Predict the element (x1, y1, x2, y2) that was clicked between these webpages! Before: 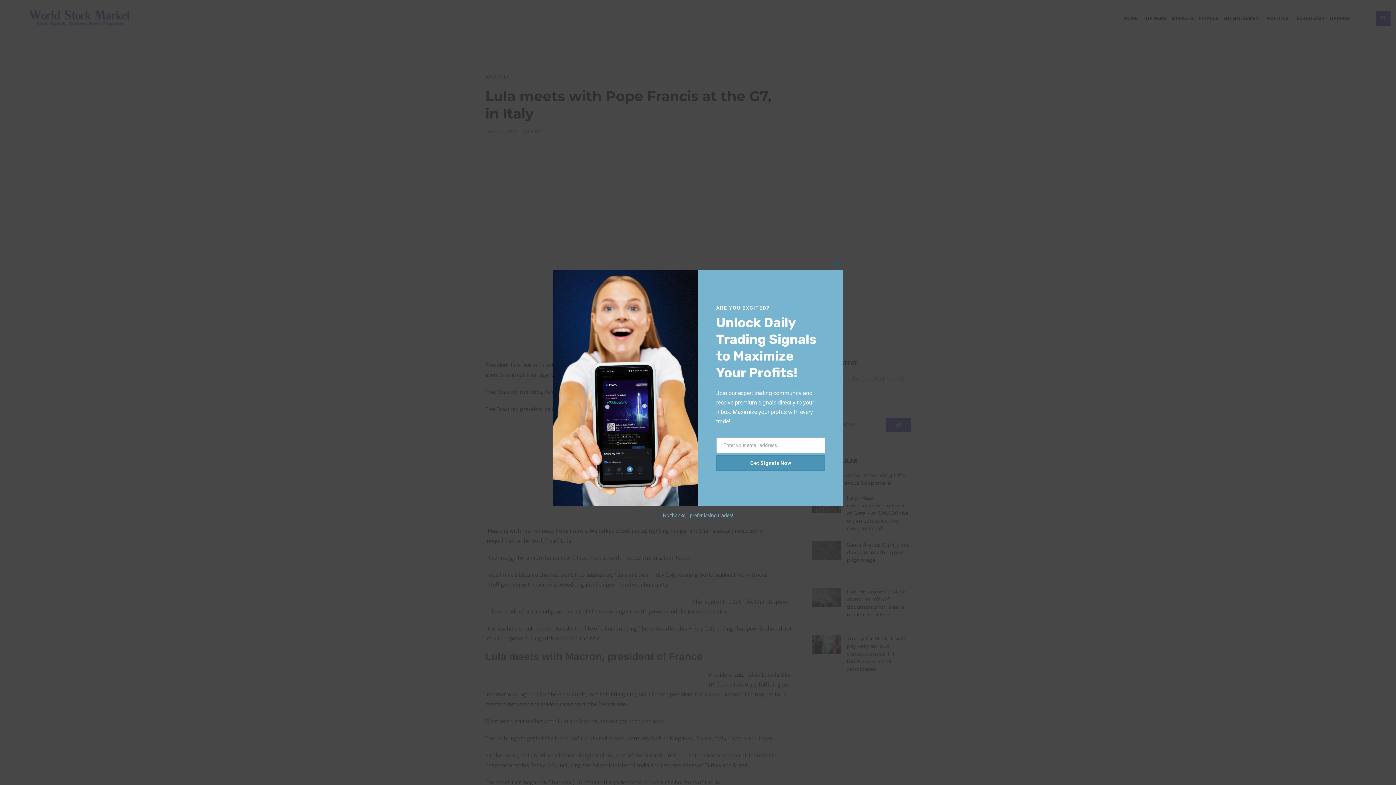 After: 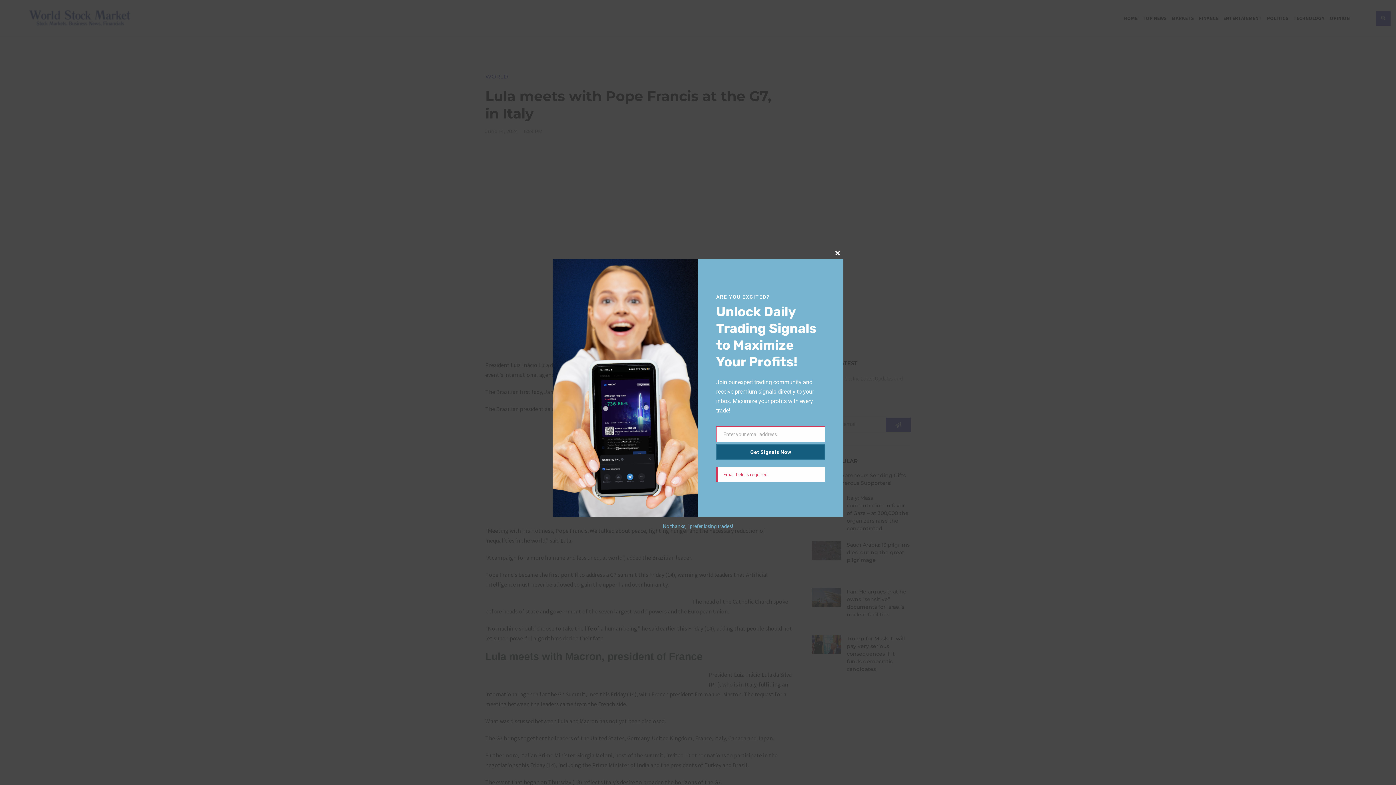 Action: label: Get Signals Now bbox: (716, 455, 825, 471)